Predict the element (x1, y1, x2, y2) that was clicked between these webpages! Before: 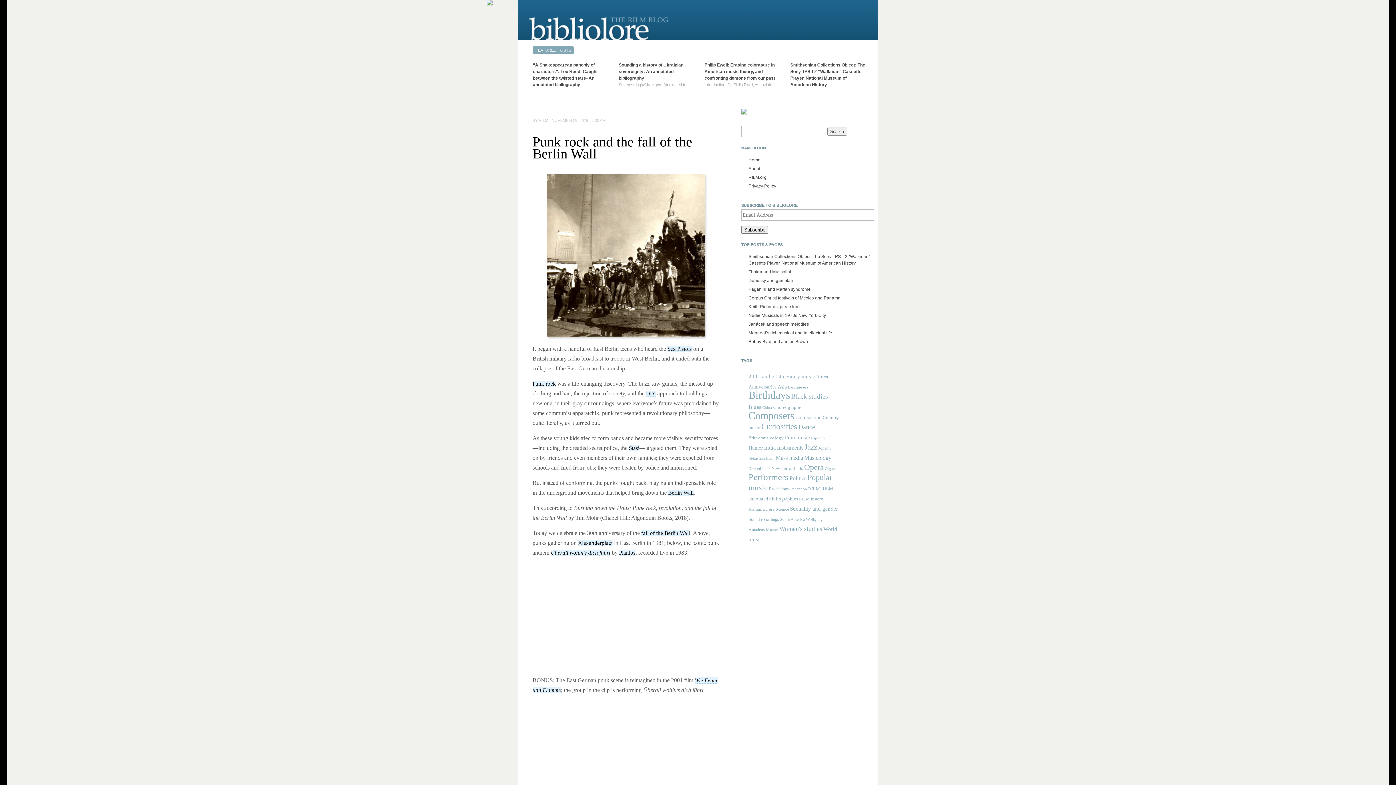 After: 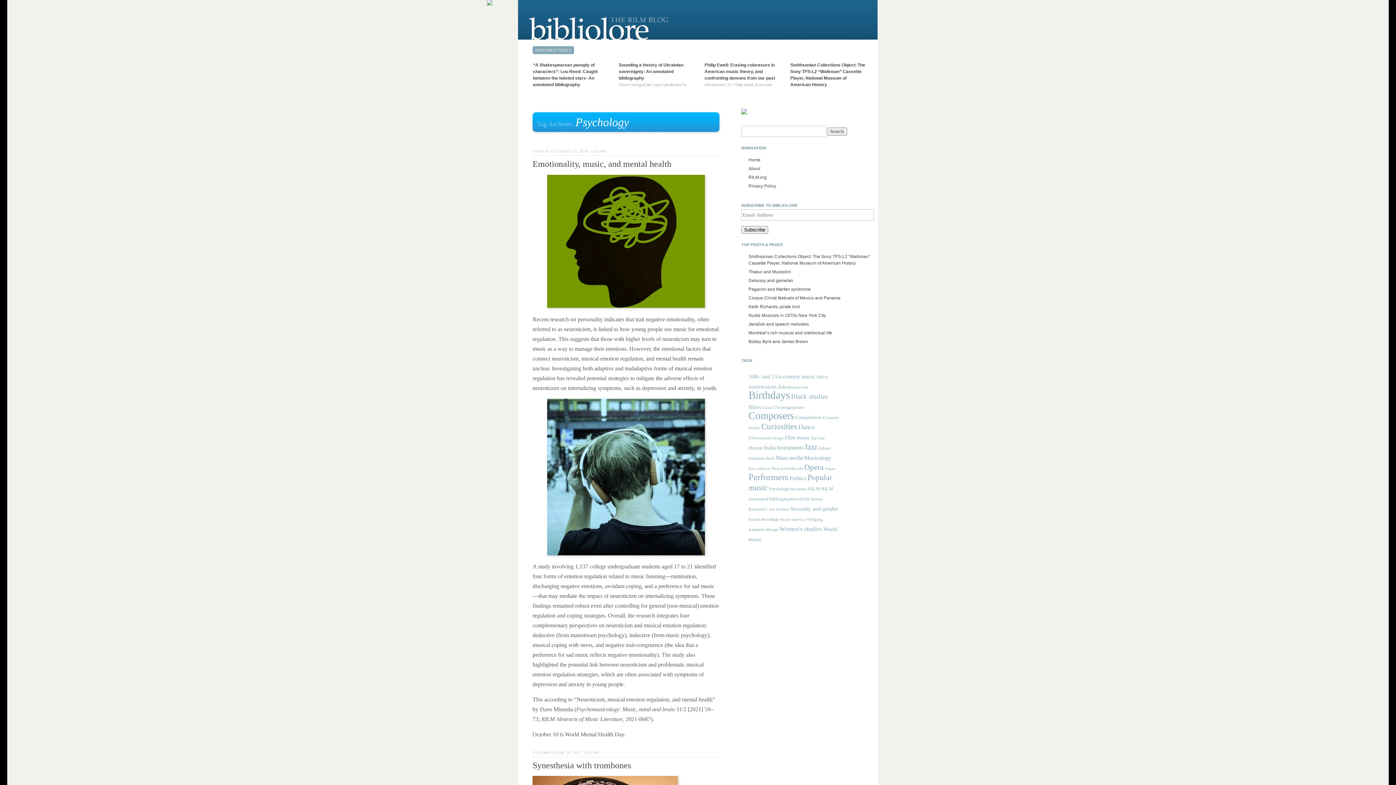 Action: label: Psychology (23 items) bbox: (769, 486, 789, 491)